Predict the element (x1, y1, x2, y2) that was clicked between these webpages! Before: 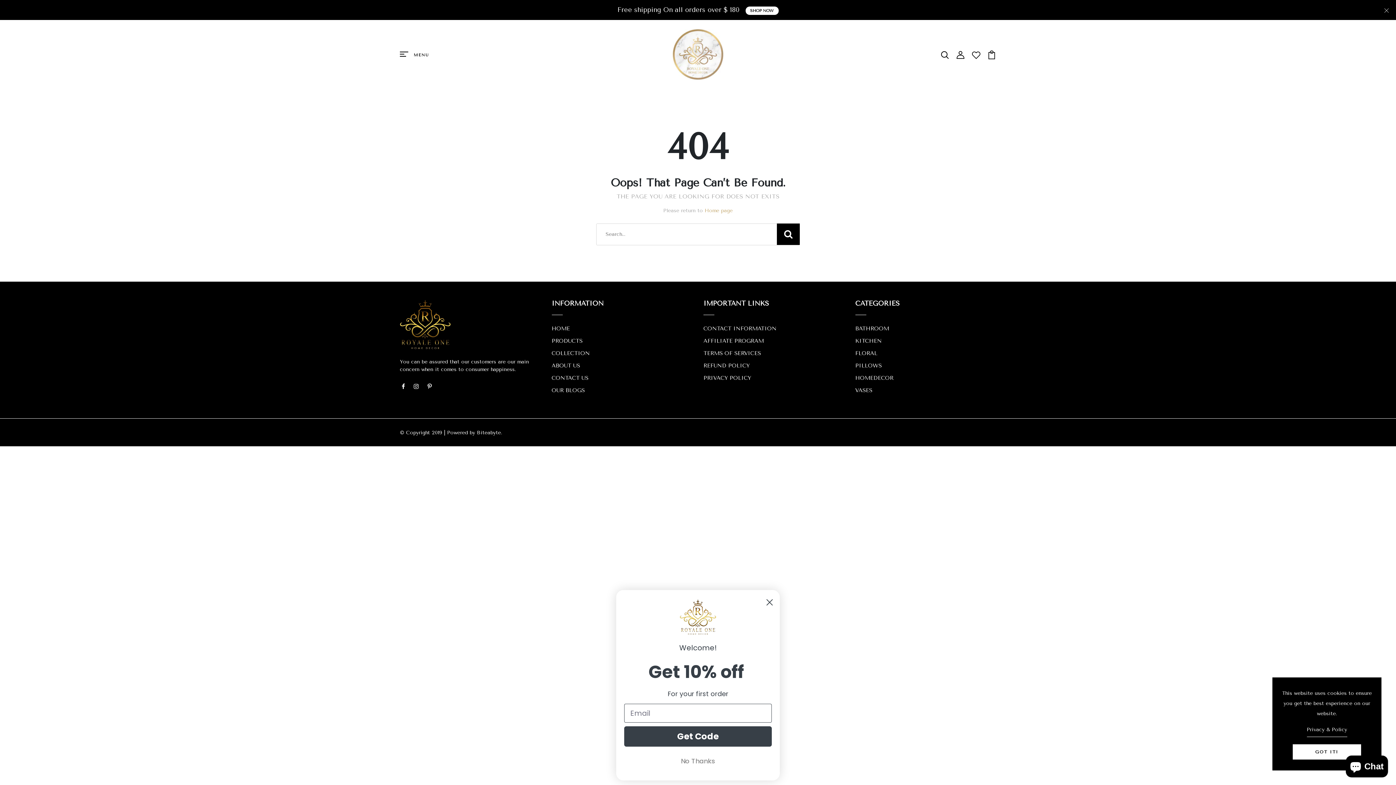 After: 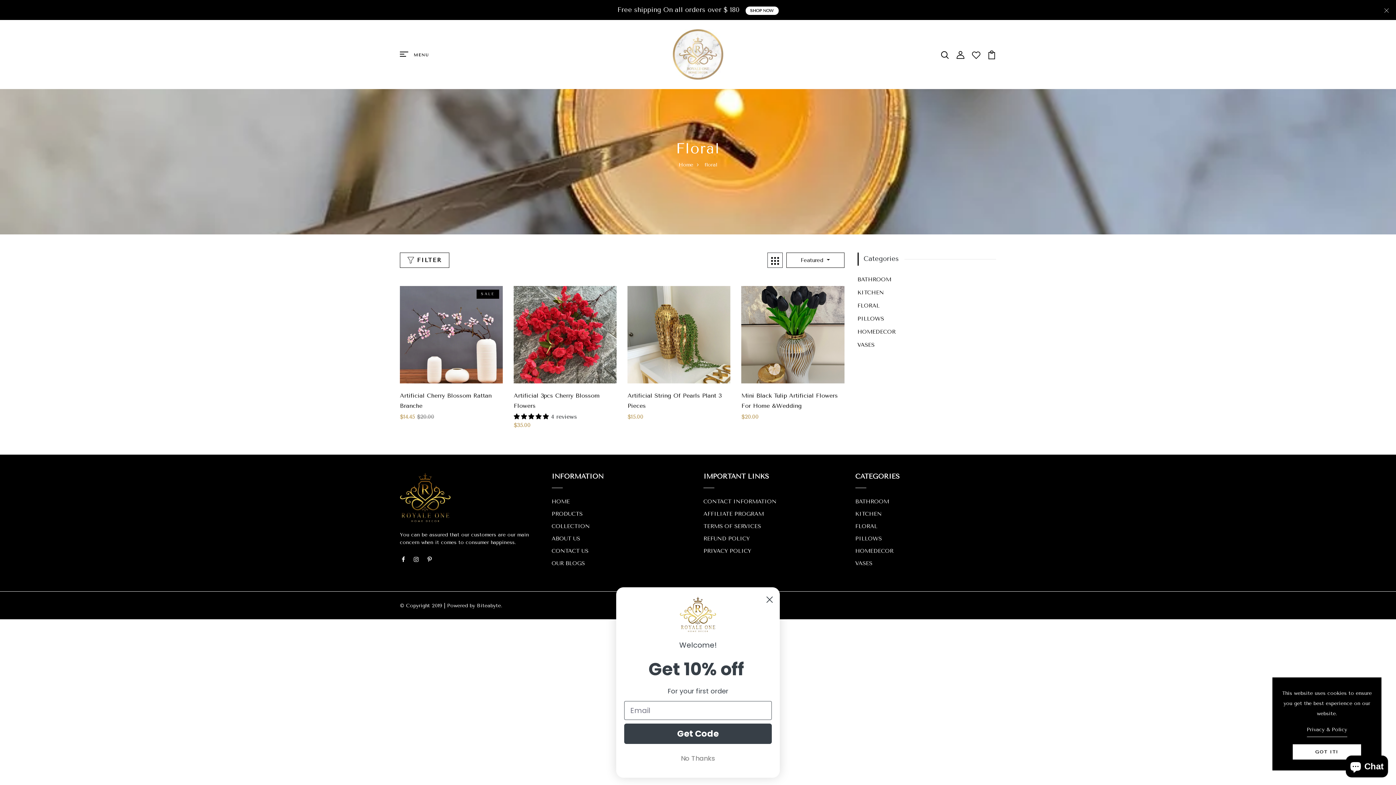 Action: bbox: (855, 350, 877, 356) label: FLORAL